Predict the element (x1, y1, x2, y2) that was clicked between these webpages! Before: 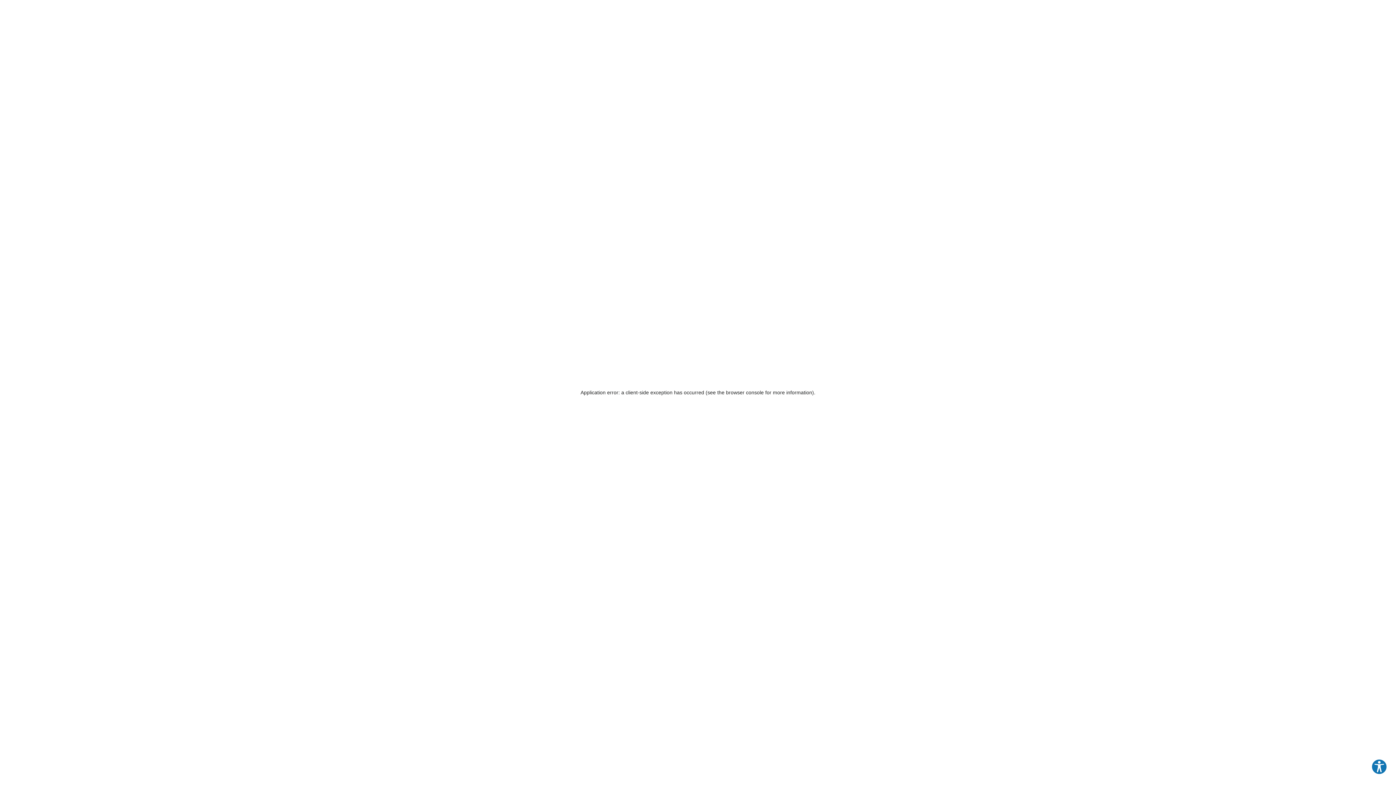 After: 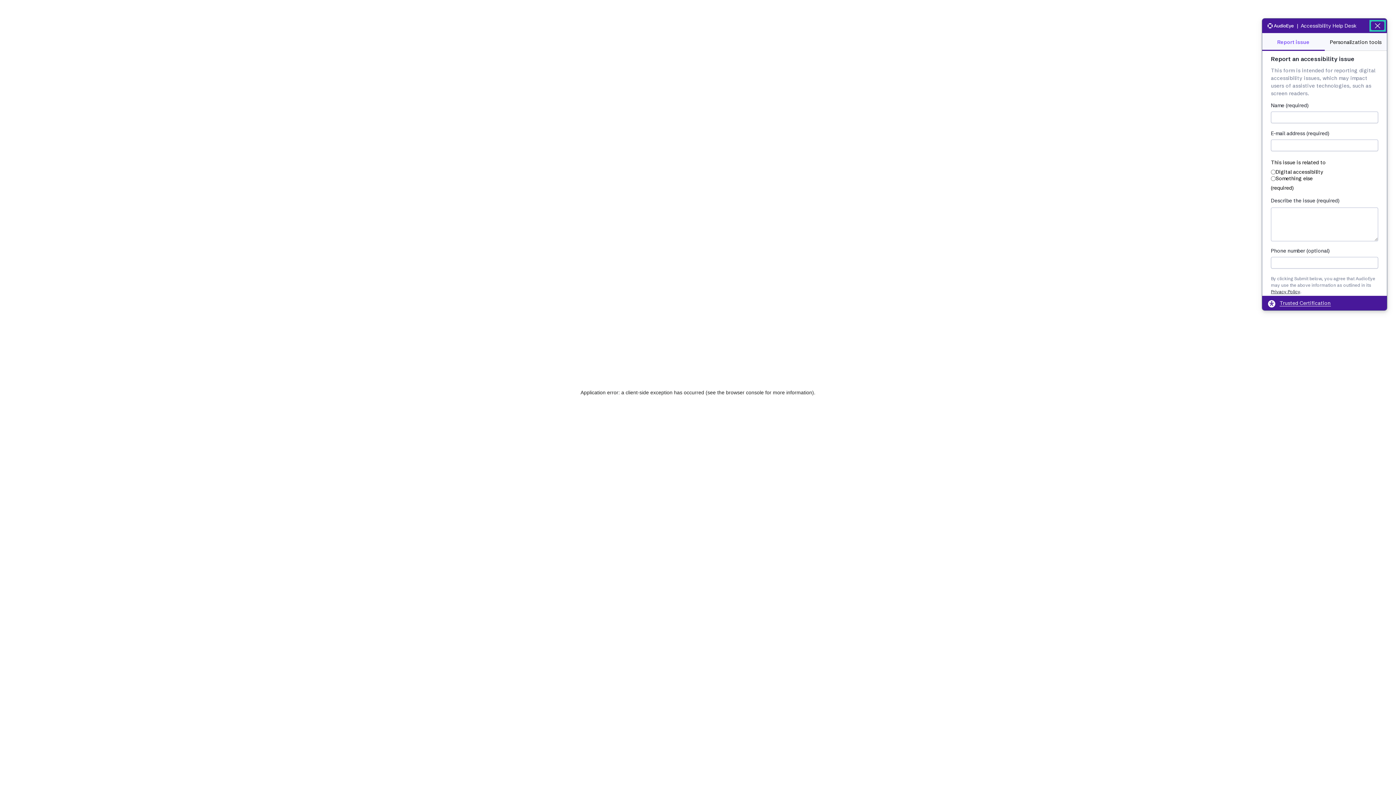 Action: bbox: (1371, 759, 1387, 775) label: Explore your accessibility options